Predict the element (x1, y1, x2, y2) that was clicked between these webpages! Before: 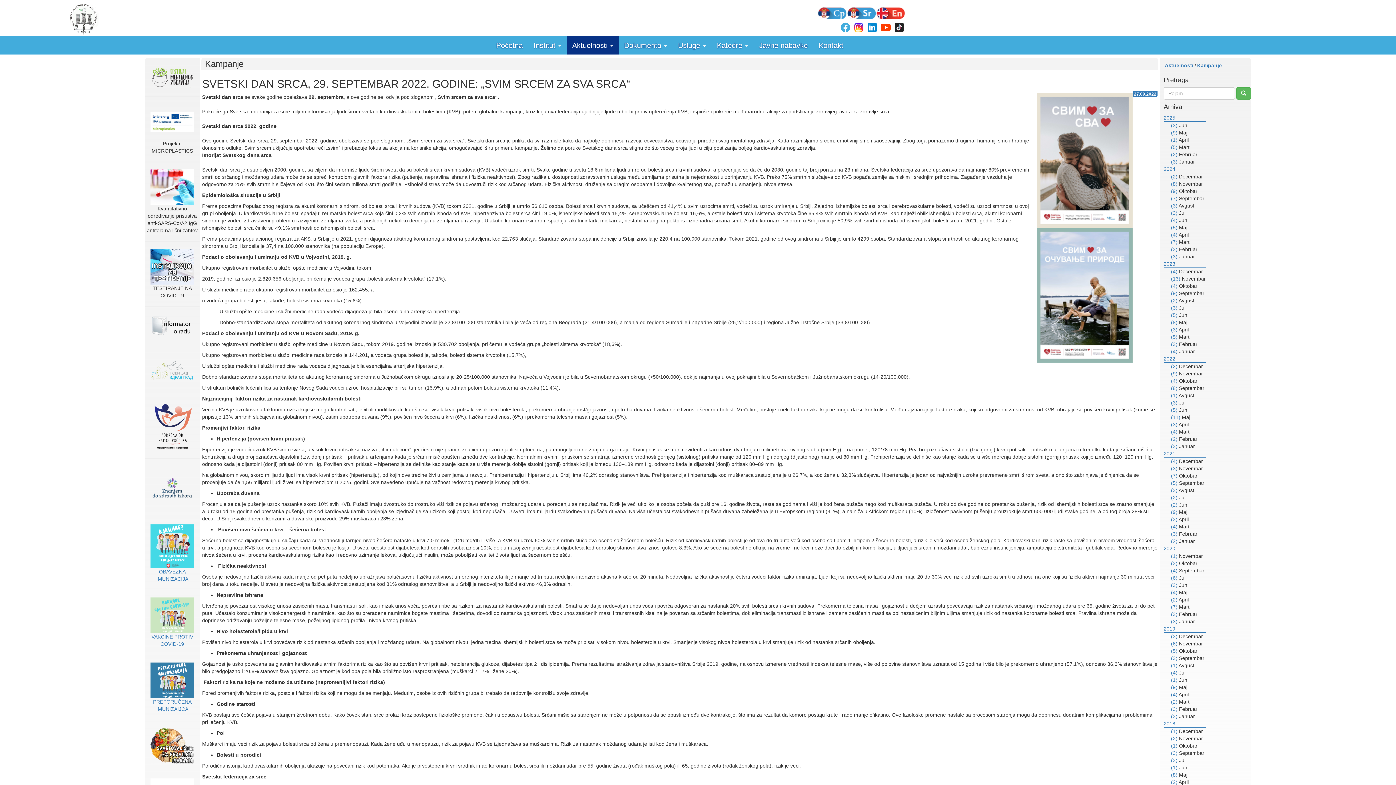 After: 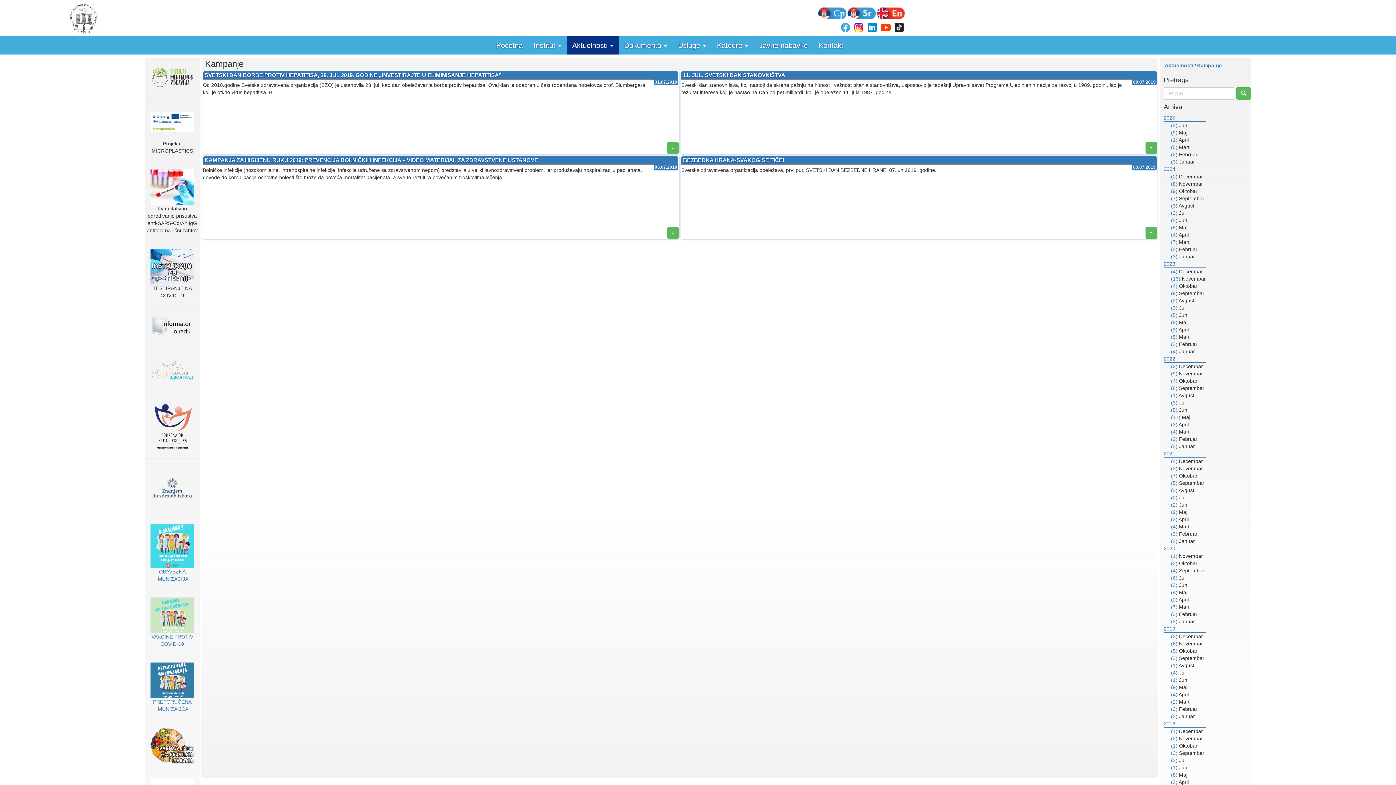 Action: bbox: (1171, 670, 1177, 676) label: (4)